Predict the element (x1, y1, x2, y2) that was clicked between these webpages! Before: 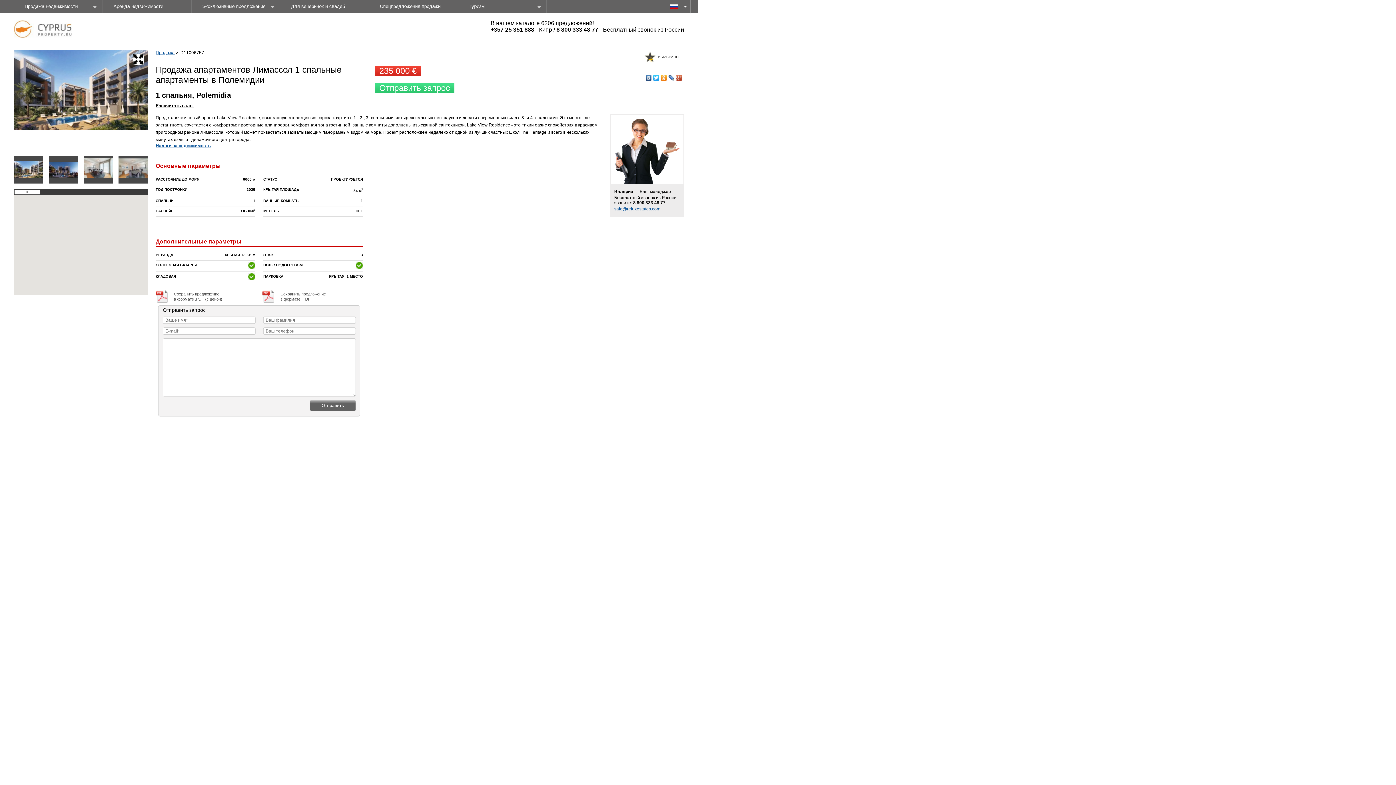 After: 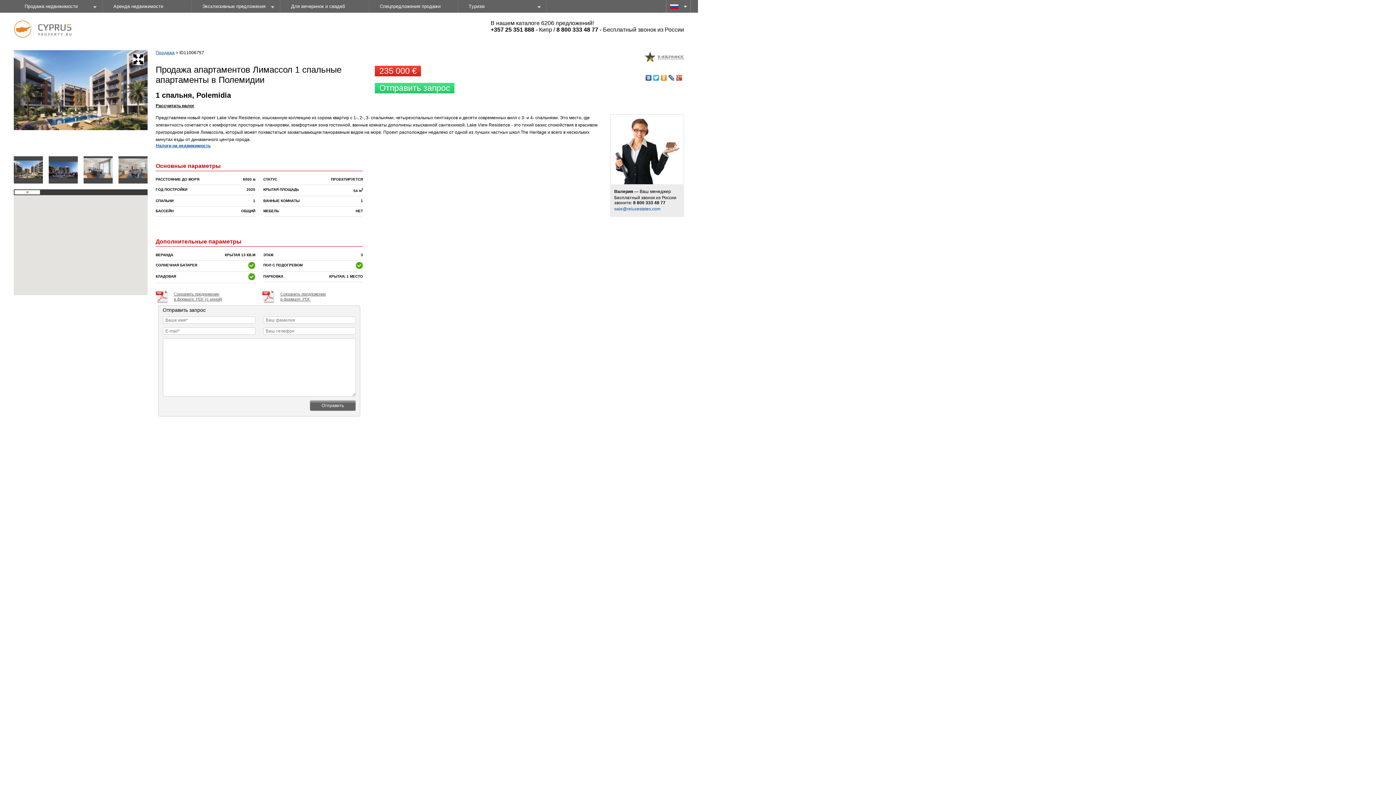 Action: bbox: (614, 206, 660, 211) label: sale@reluxestates.com